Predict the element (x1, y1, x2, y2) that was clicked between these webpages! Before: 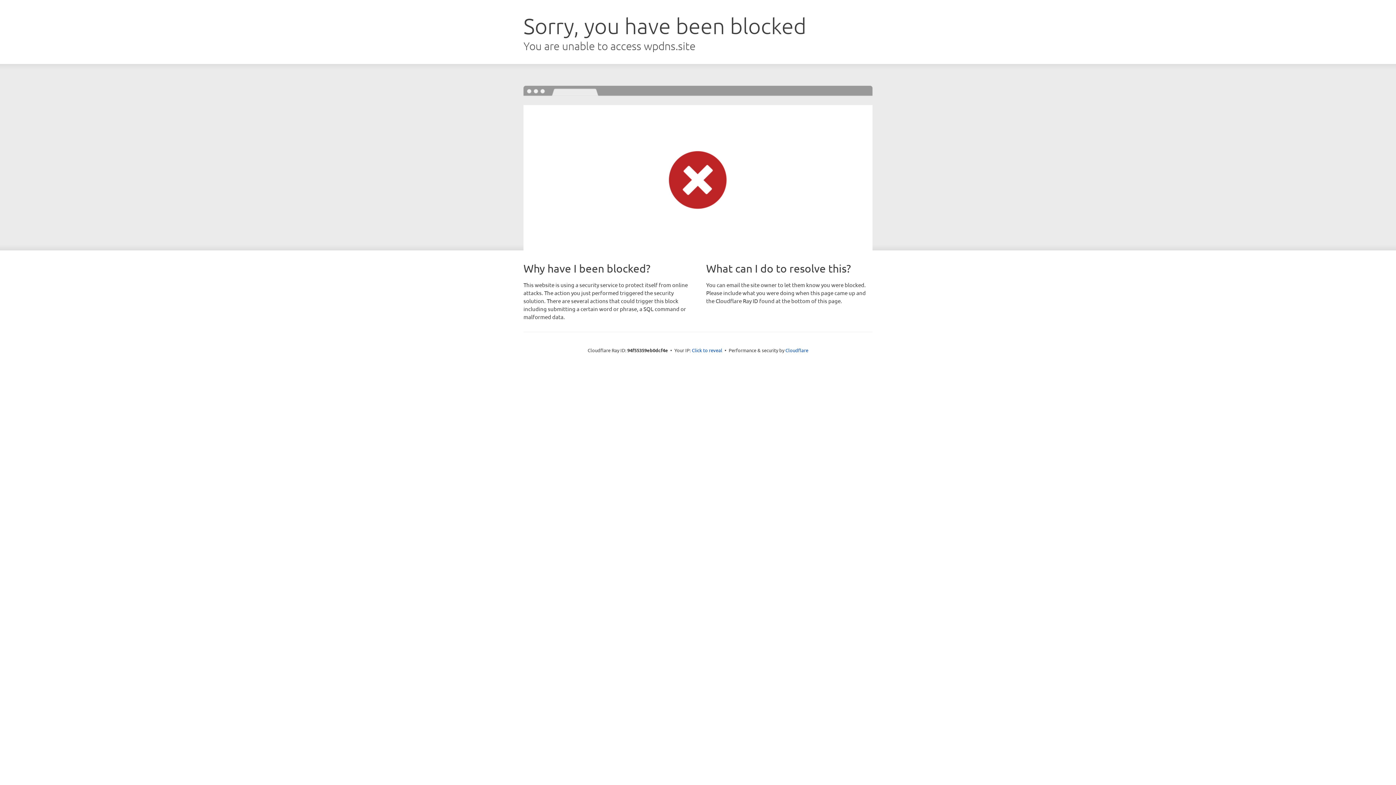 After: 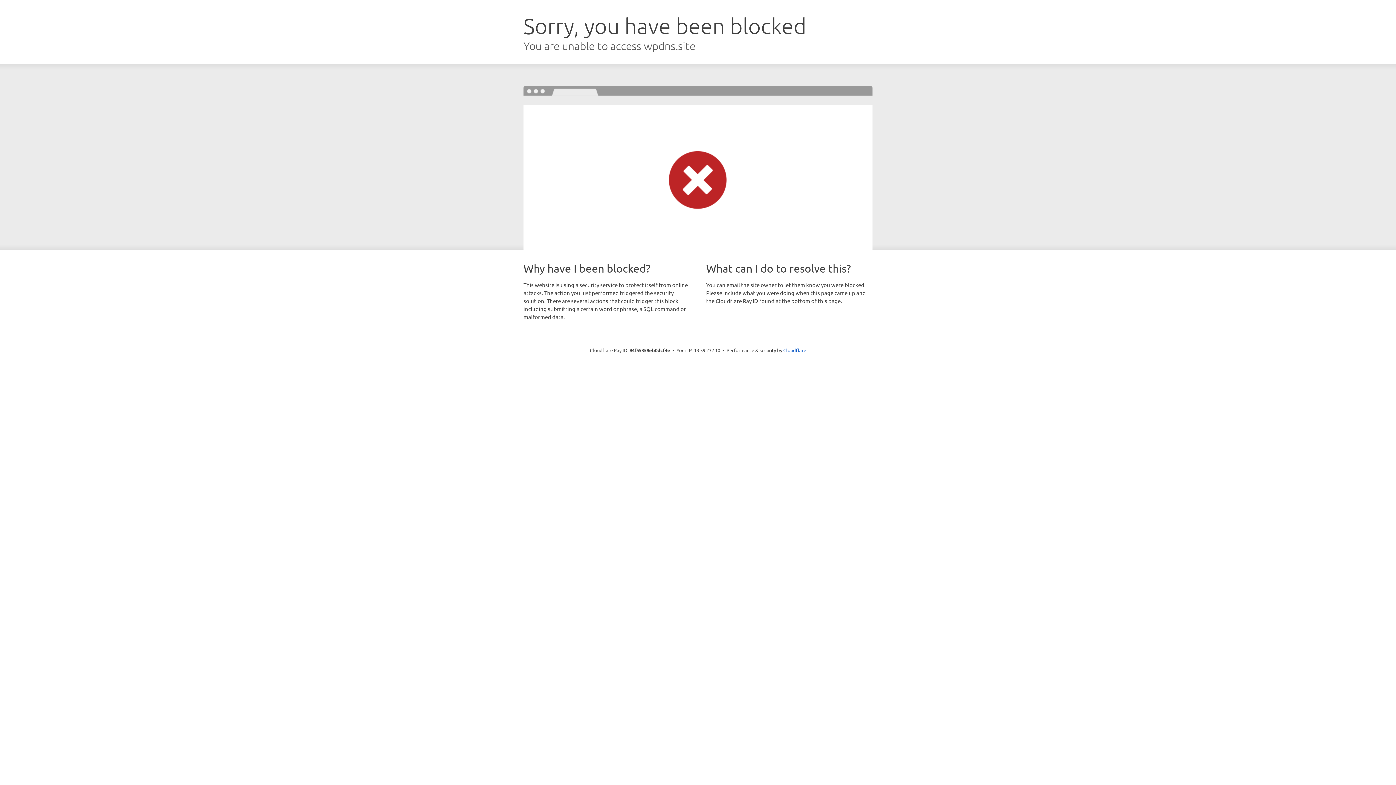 Action: label: Click to reveal bbox: (692, 346, 722, 353)